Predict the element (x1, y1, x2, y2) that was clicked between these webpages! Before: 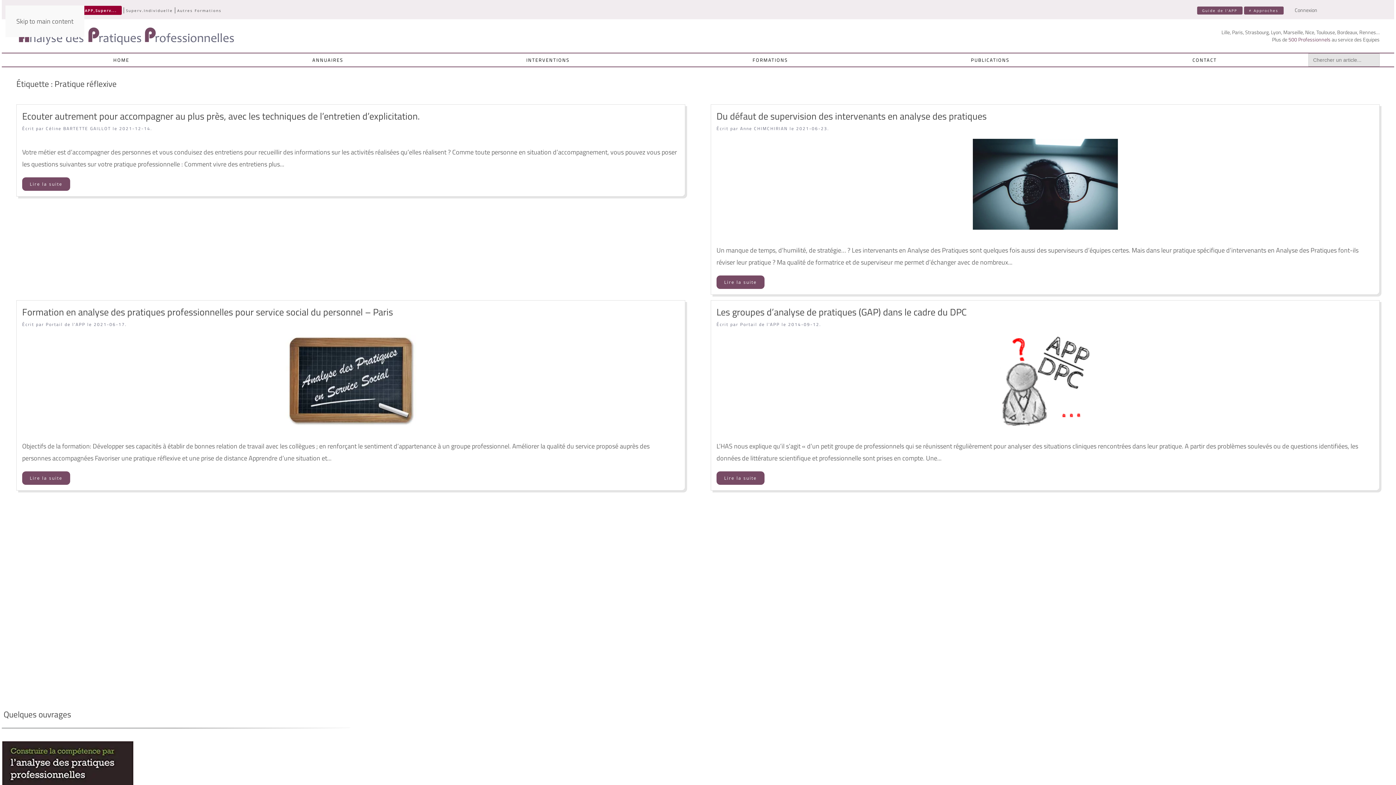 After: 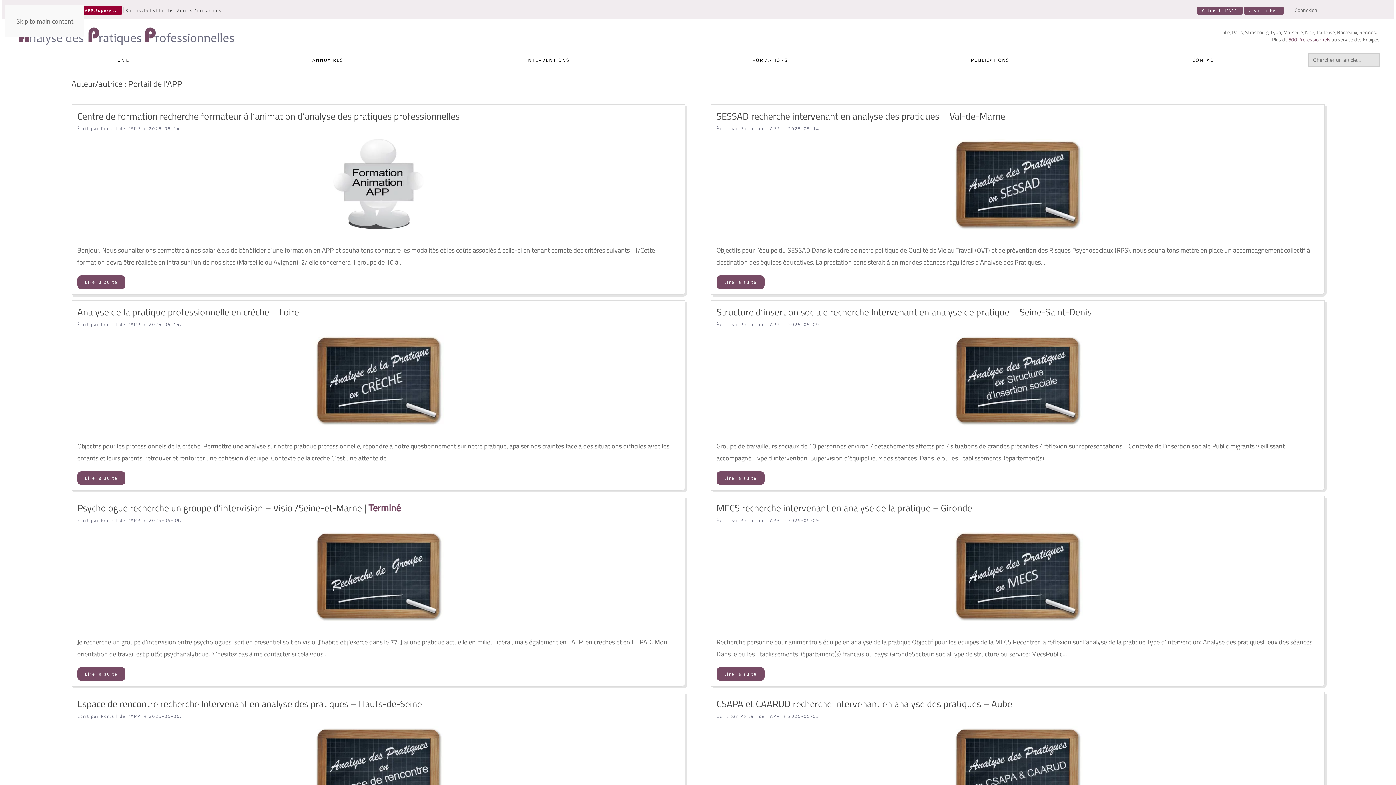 Action: bbox: (740, 320, 780, 327) label: Portail de l'APP